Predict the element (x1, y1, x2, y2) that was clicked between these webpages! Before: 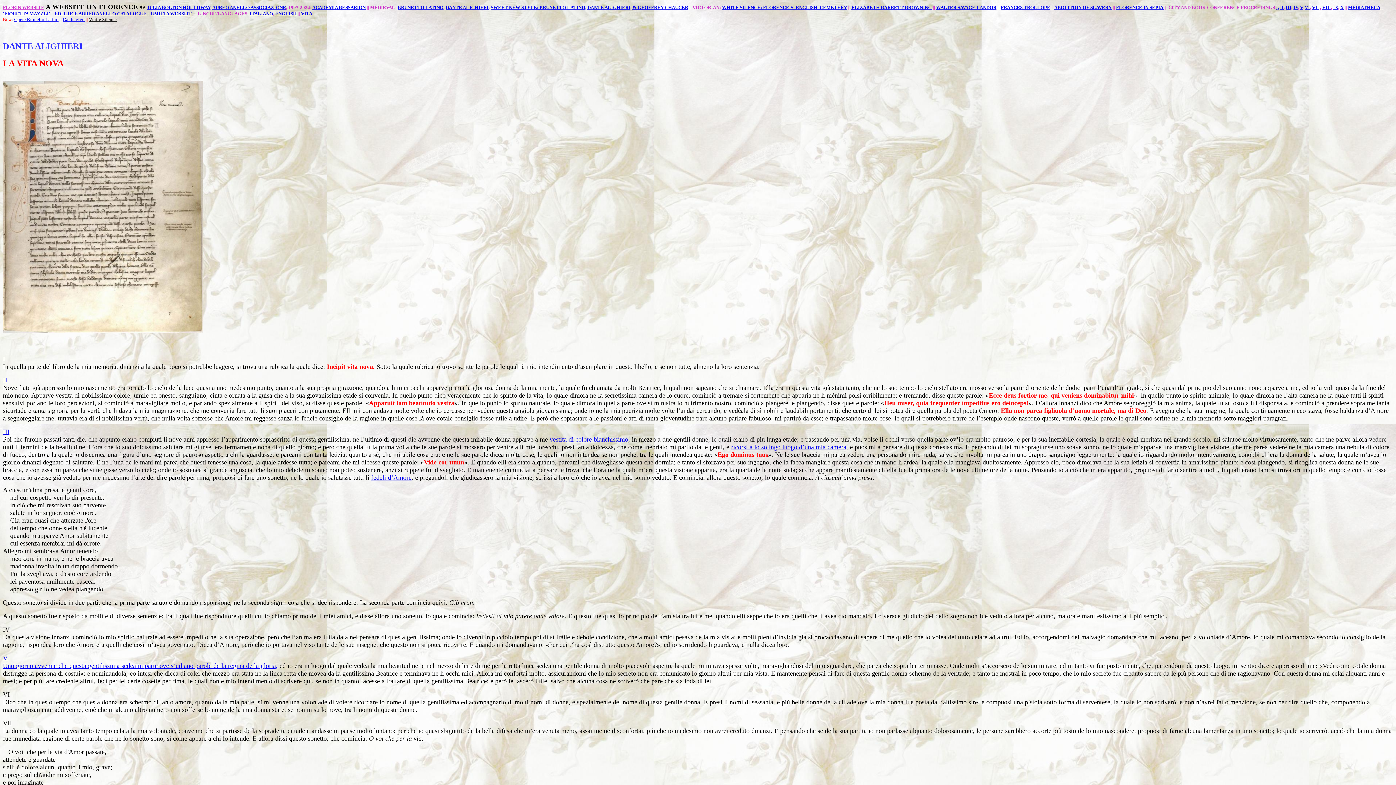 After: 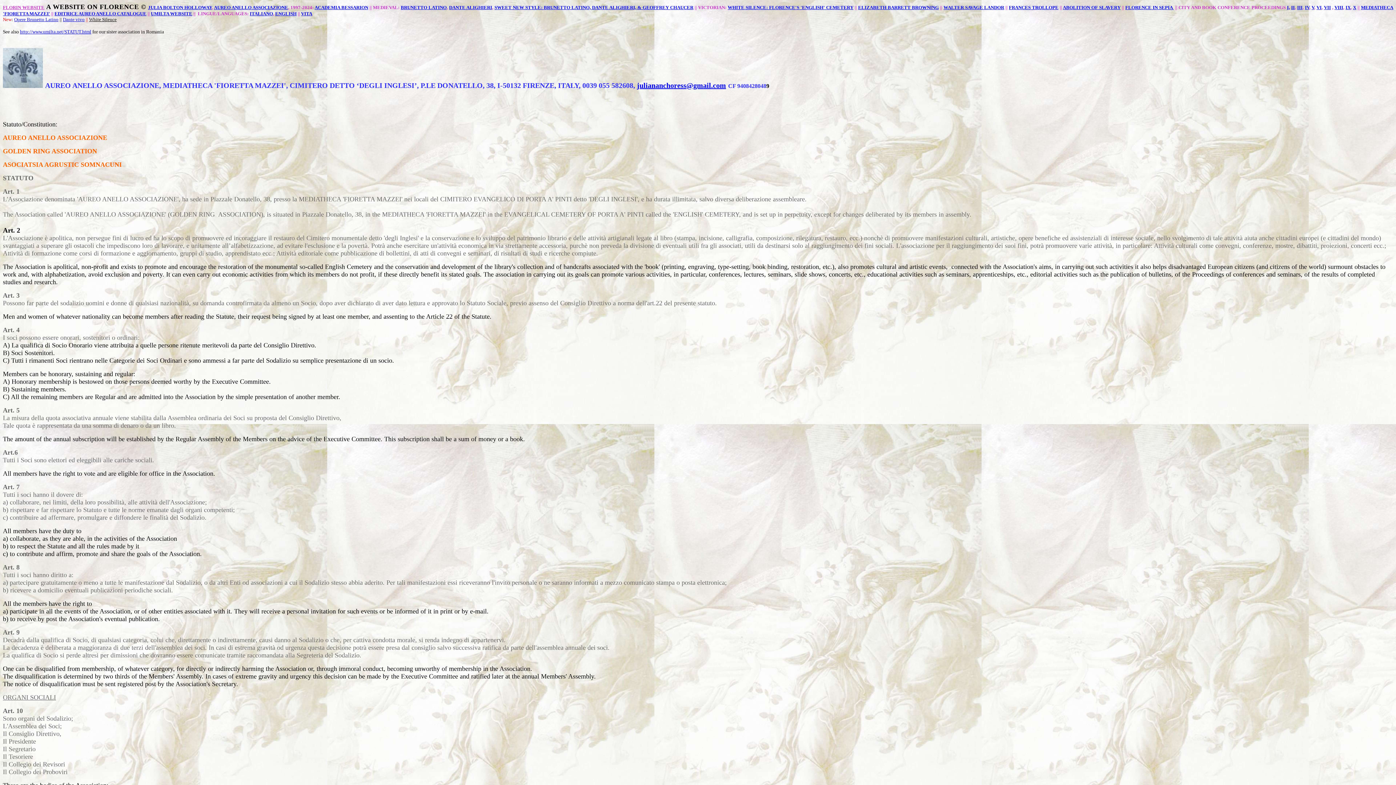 Action: bbox: (212, 4, 286, 10) label: AUREO ANELLO ASSOCIAZIONE